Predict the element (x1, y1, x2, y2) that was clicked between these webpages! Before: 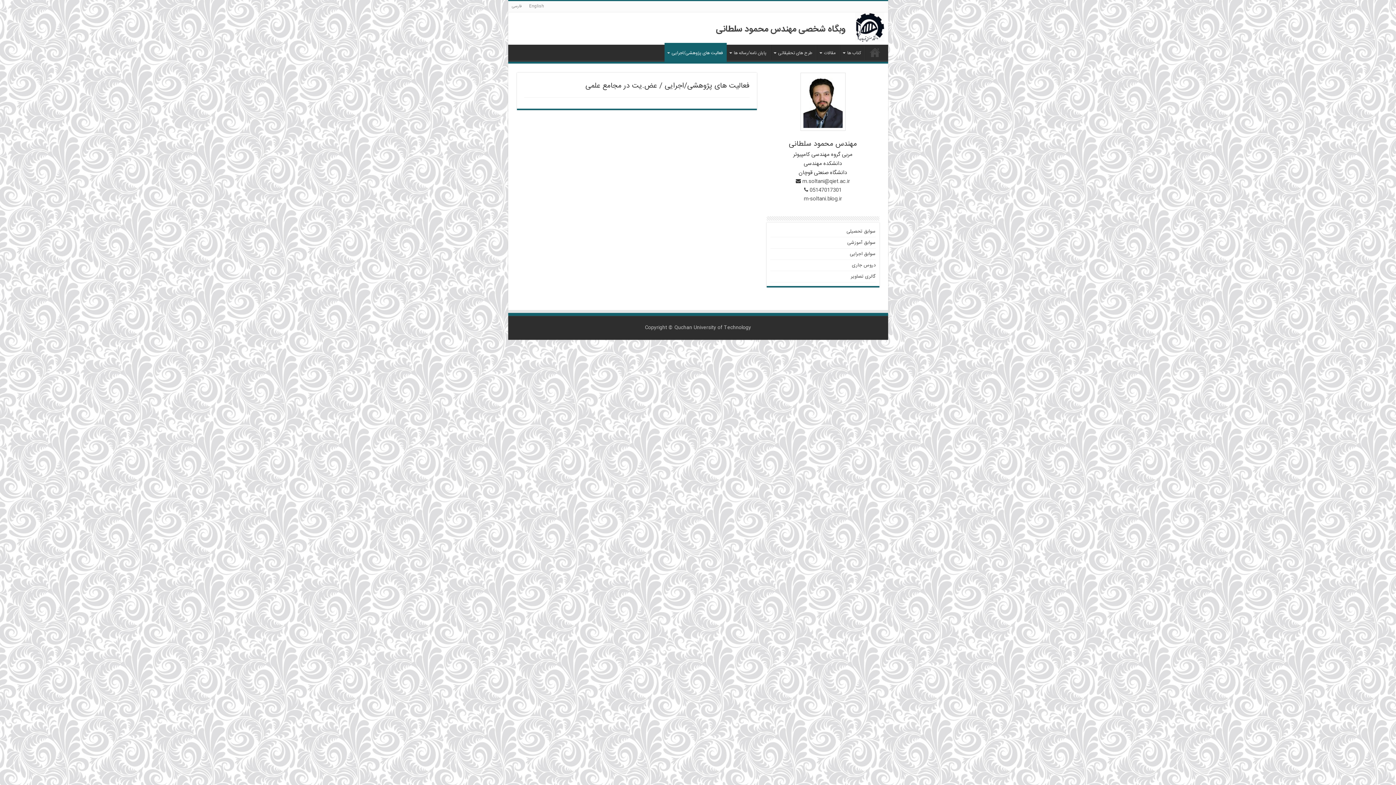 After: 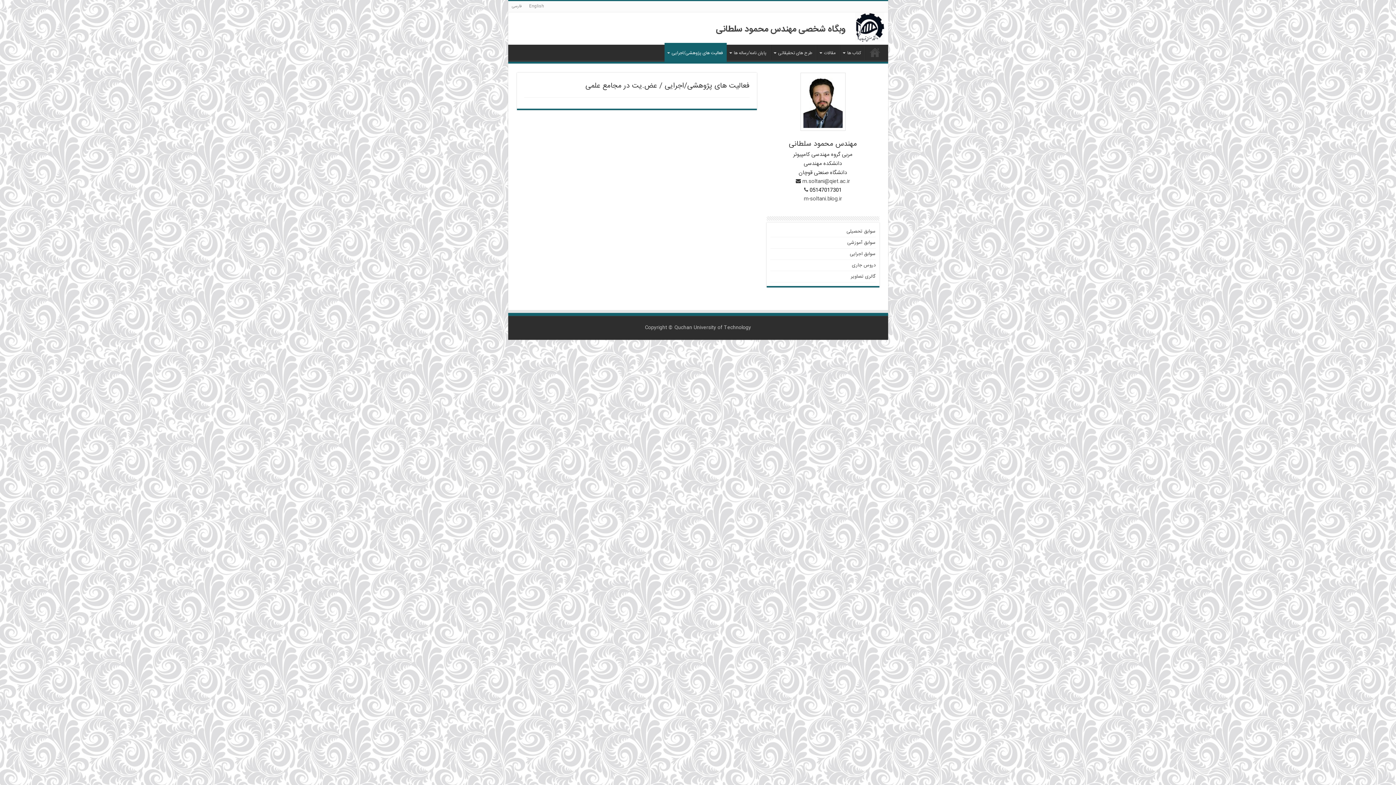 Action: label: 05147017301 bbox: (809, 186, 841, 194)